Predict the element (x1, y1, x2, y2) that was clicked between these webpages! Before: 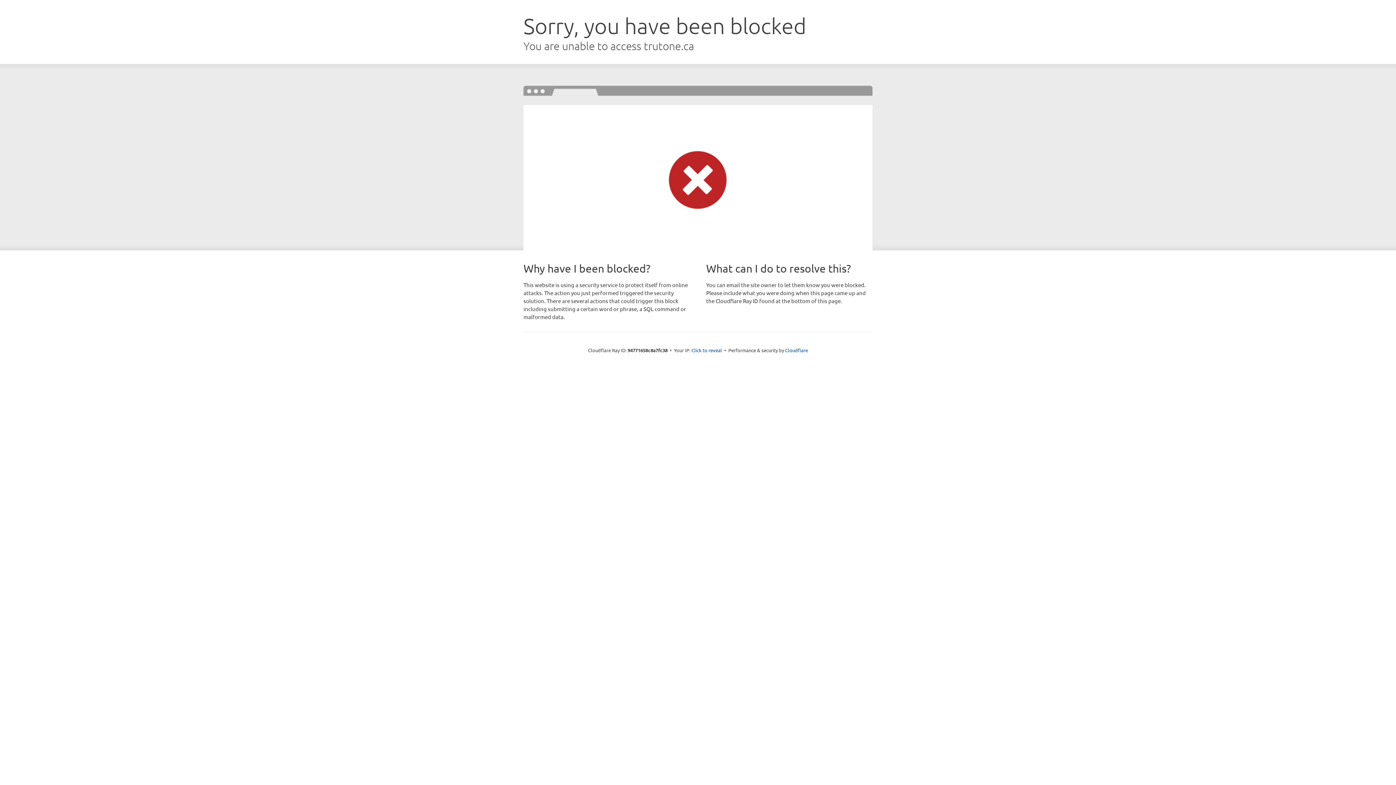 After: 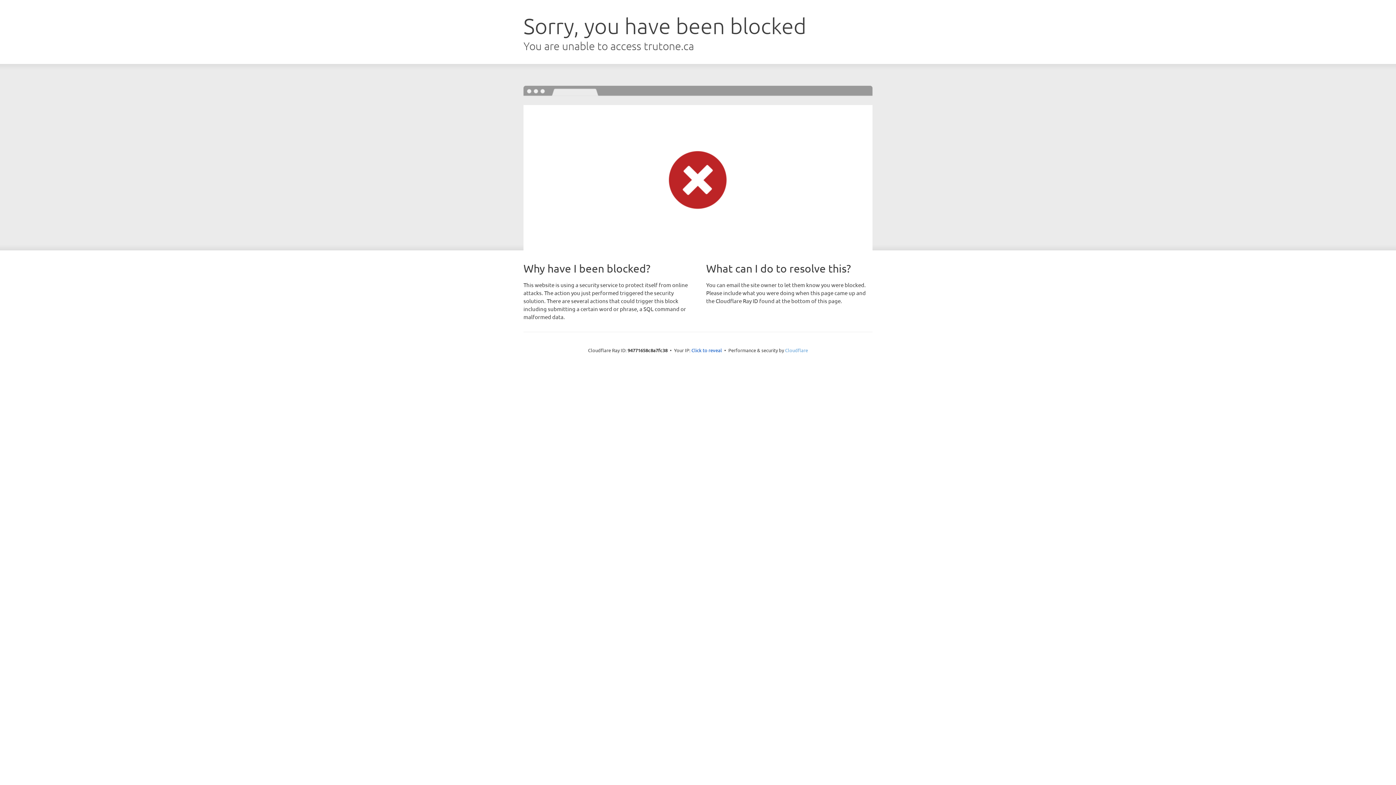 Action: bbox: (785, 347, 808, 353) label: Cloudflare